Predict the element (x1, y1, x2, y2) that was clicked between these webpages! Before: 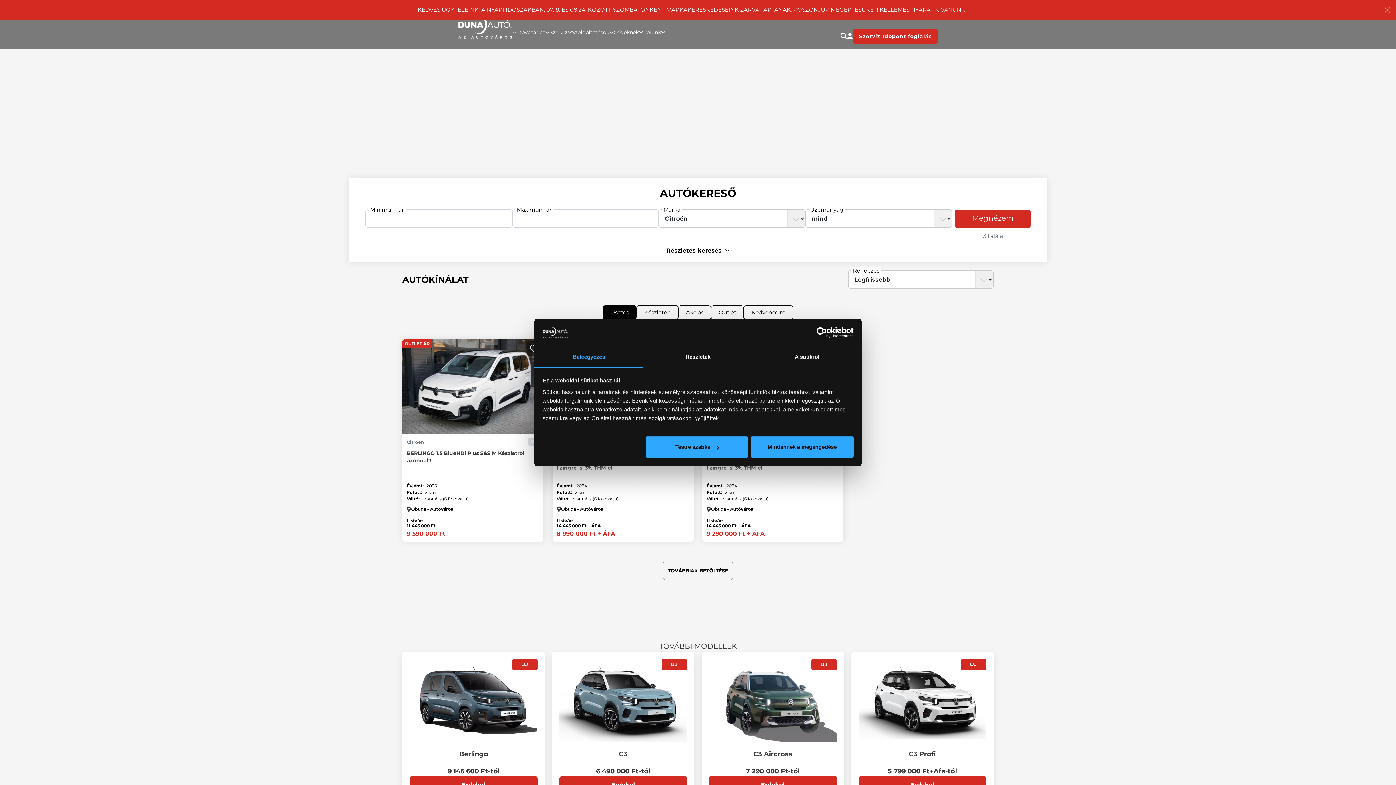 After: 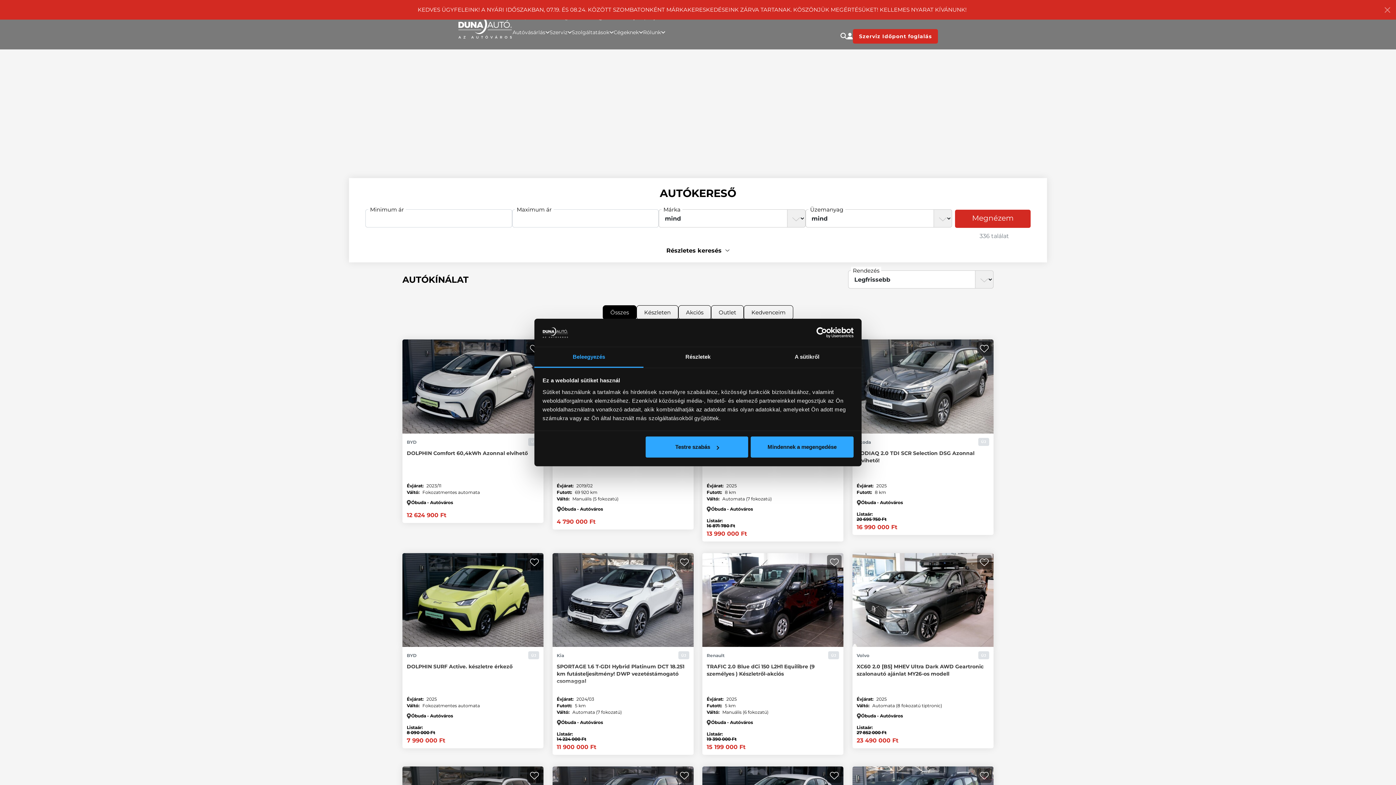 Action: bbox: (840, 31, 847, 41)